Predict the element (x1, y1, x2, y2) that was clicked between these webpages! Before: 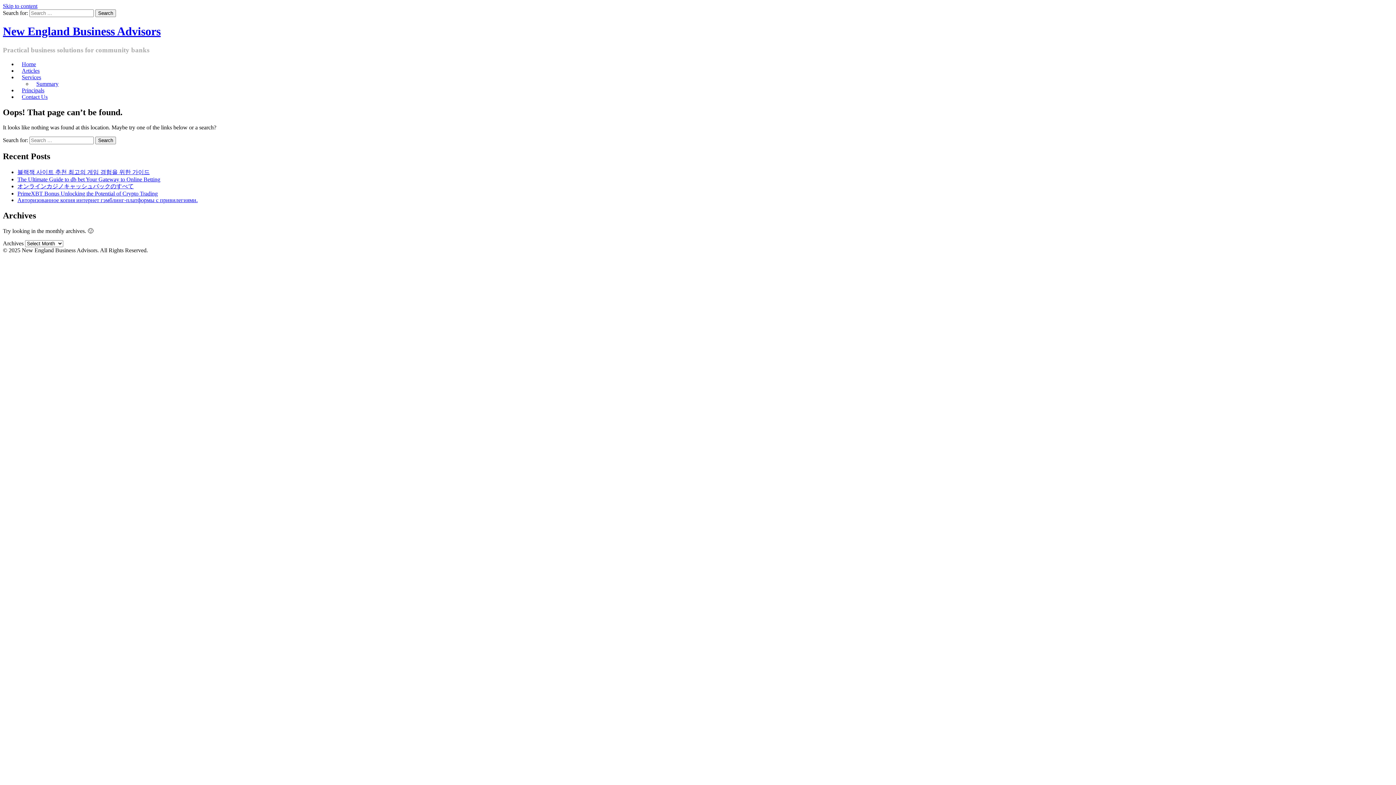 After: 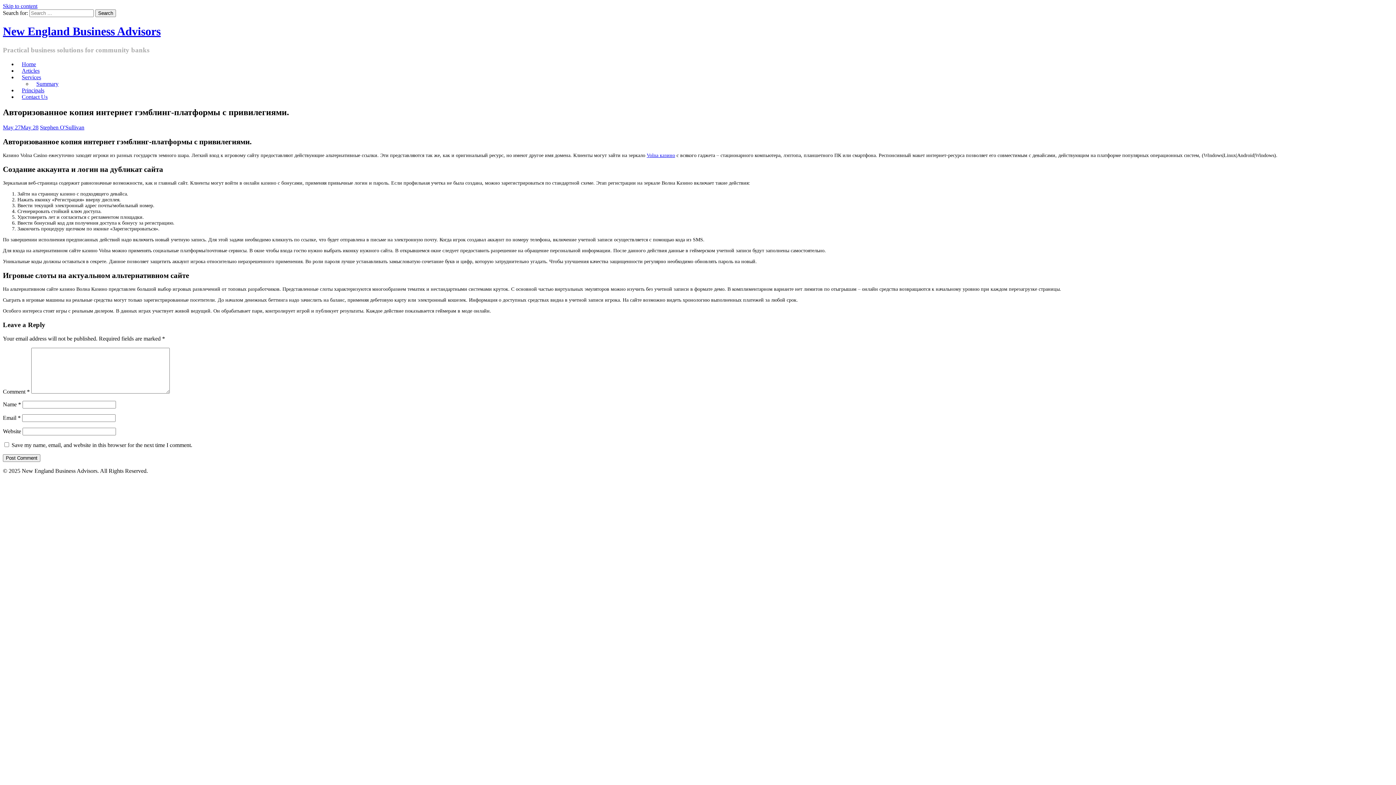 Action: label: Авторизованное копия интернет гэмблинг-платформы с привилегиями. bbox: (17, 197, 197, 203)